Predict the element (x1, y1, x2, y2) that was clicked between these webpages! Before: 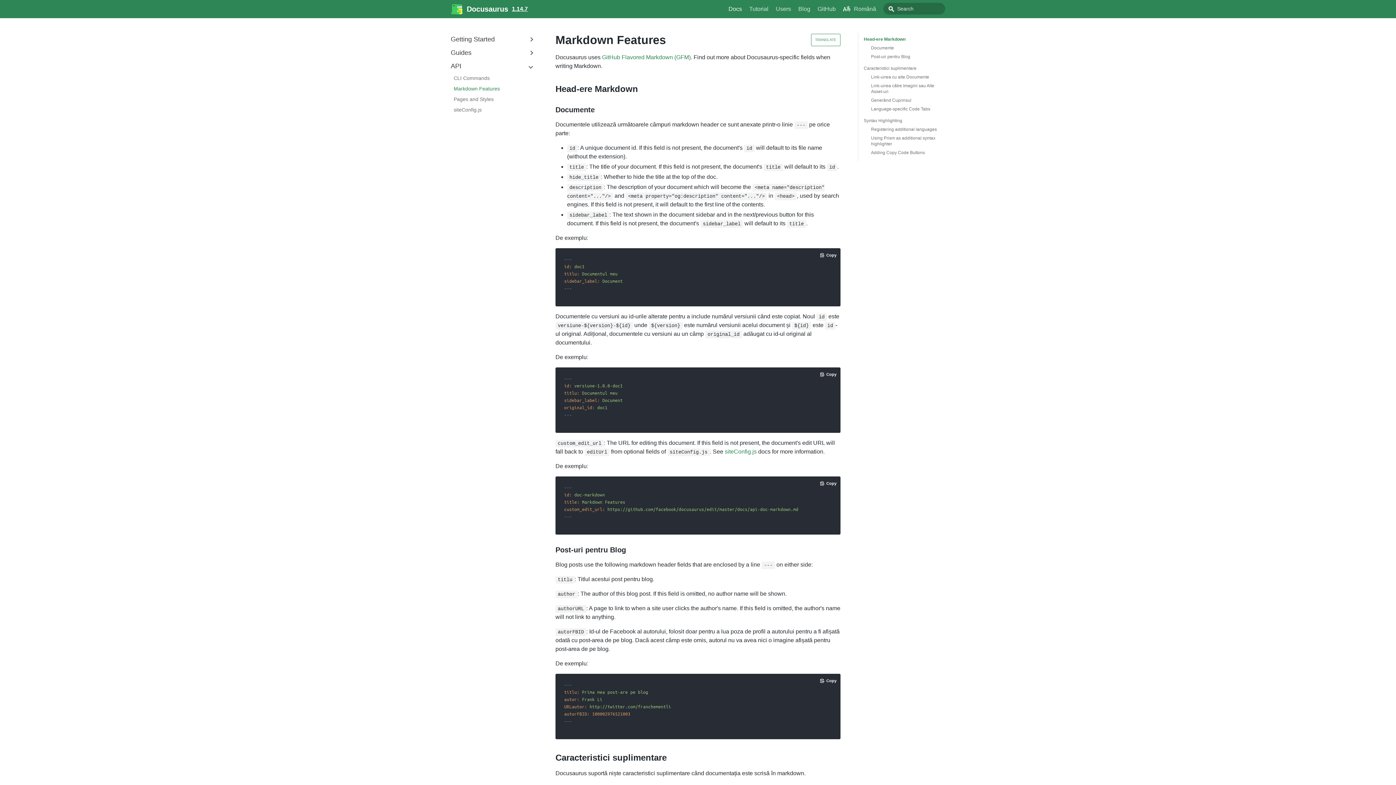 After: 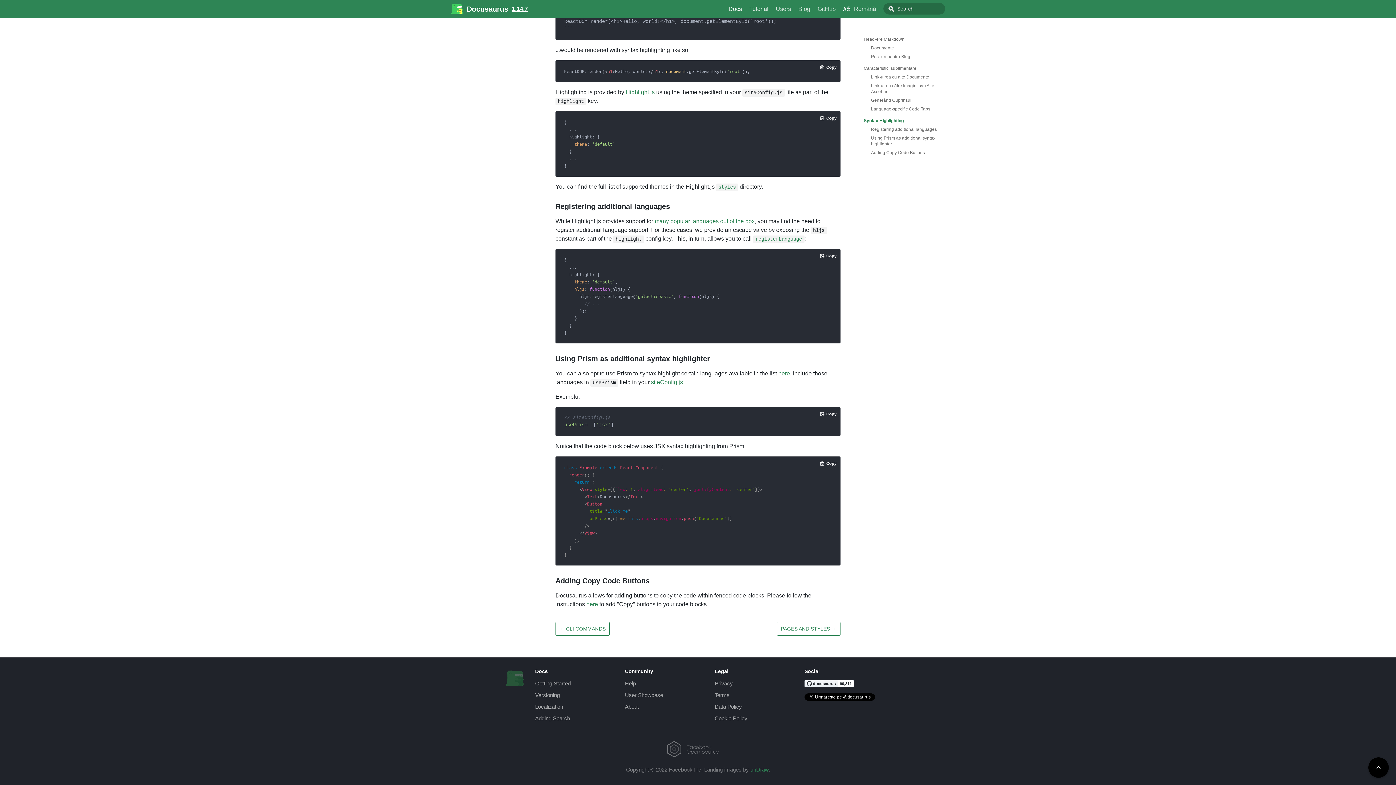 Action: bbox: (871, 150, 925, 155) label: Adding Copy Code Buttons